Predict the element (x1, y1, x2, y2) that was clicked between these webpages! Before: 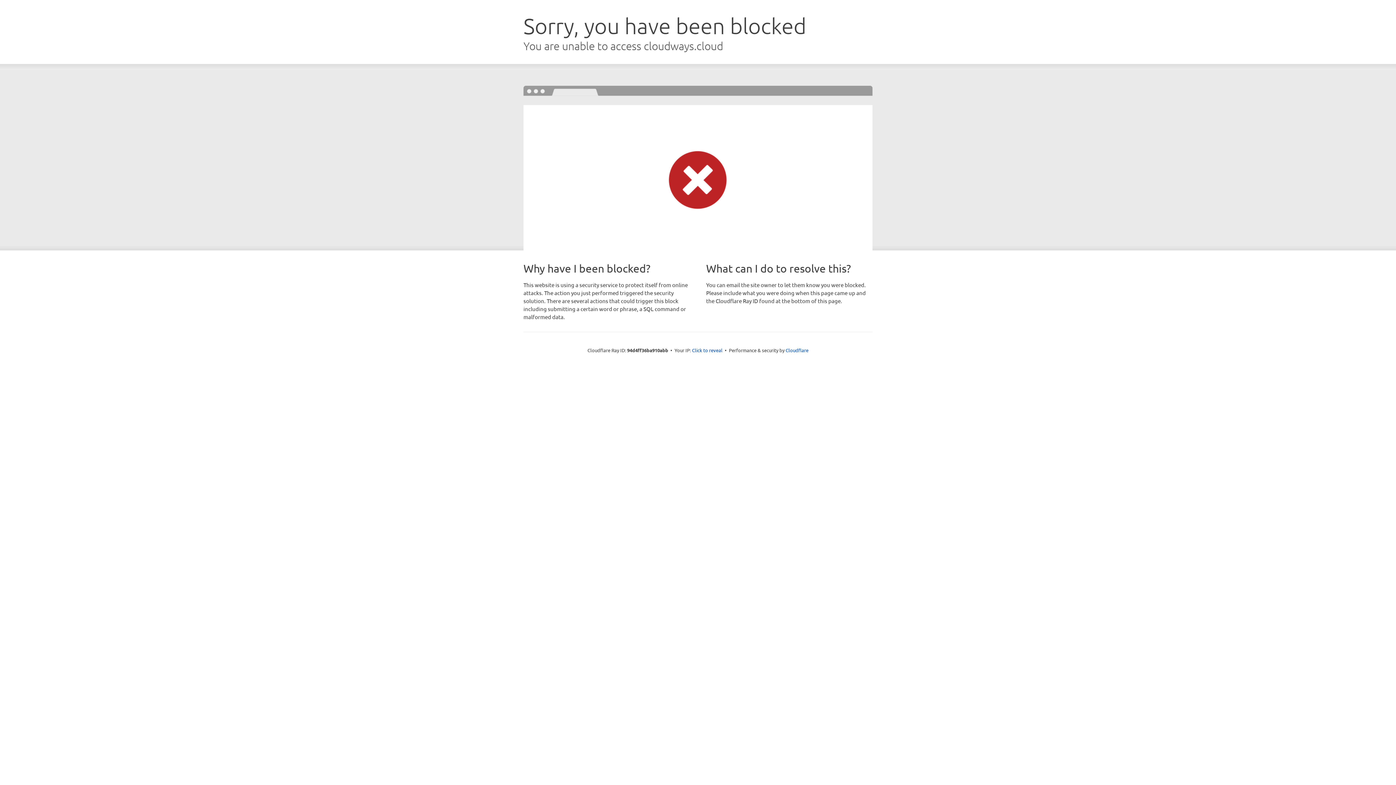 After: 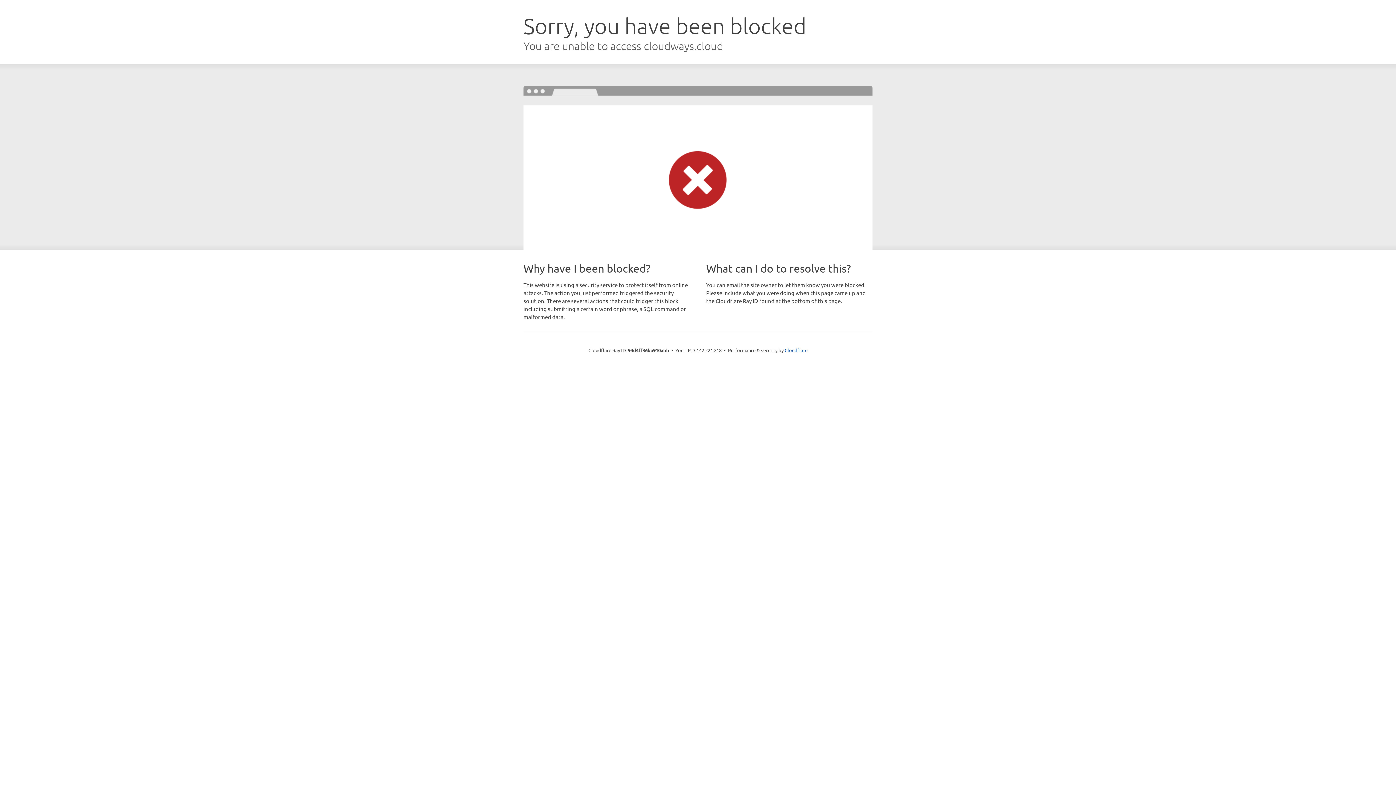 Action: bbox: (692, 346, 722, 353) label: Click to reveal